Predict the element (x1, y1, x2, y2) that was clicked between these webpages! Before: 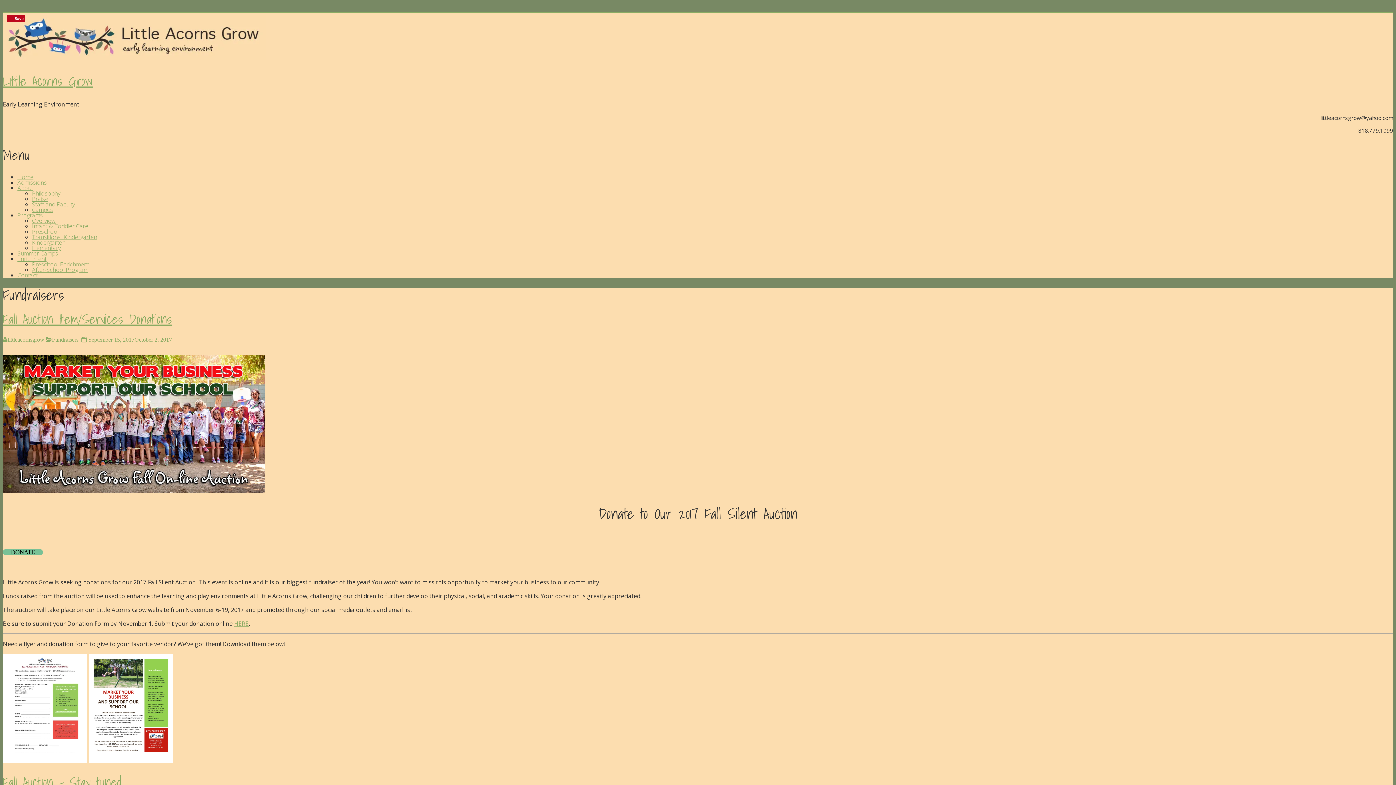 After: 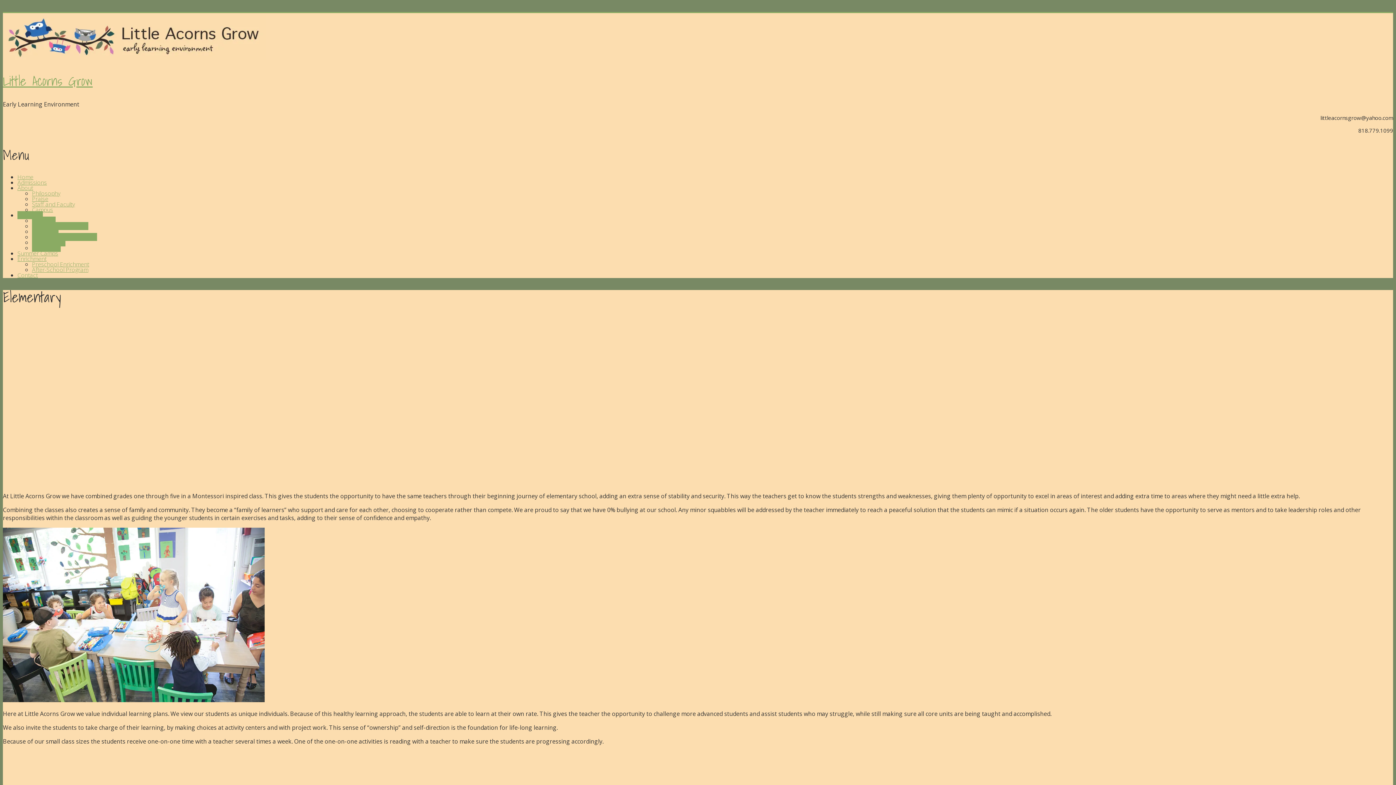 Action: label: Elementary bbox: (32, 244, 60, 252)